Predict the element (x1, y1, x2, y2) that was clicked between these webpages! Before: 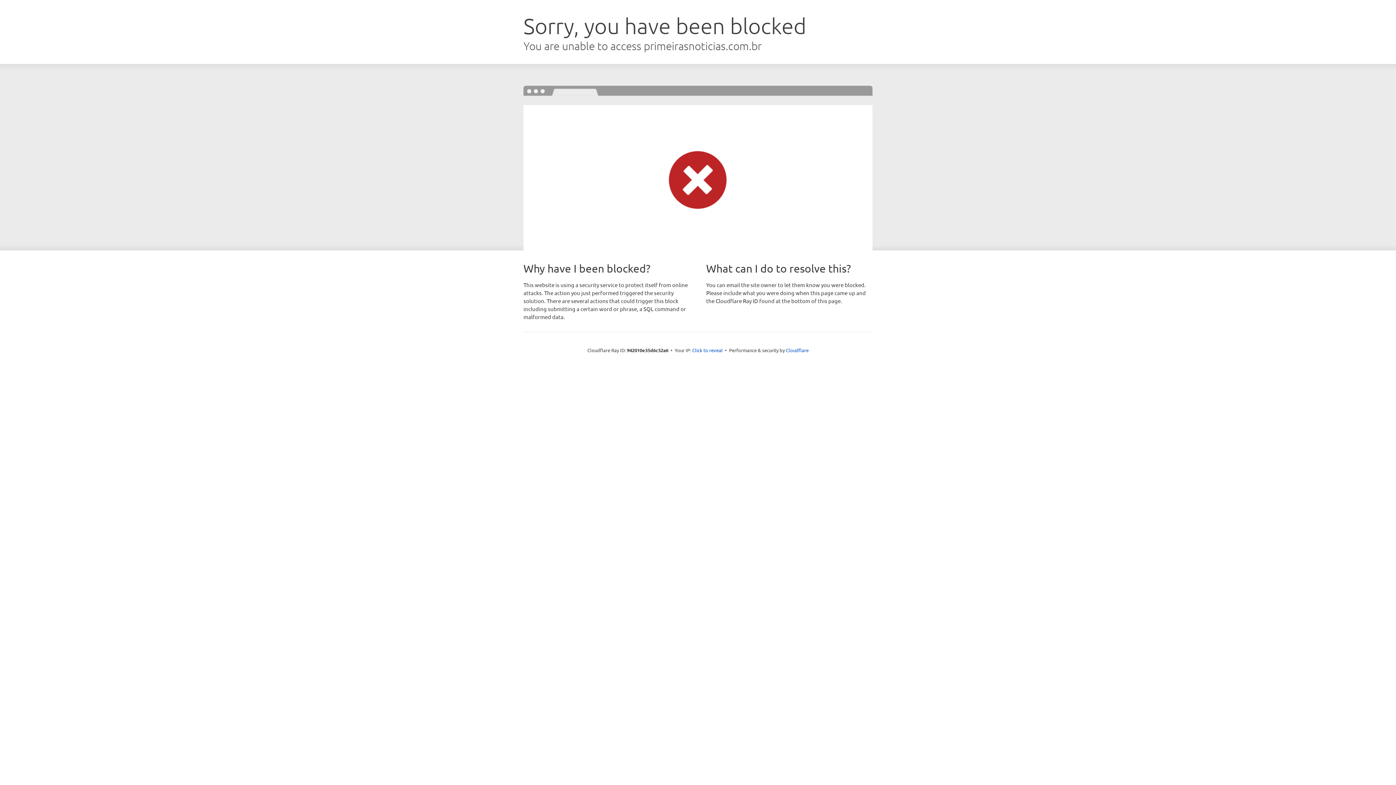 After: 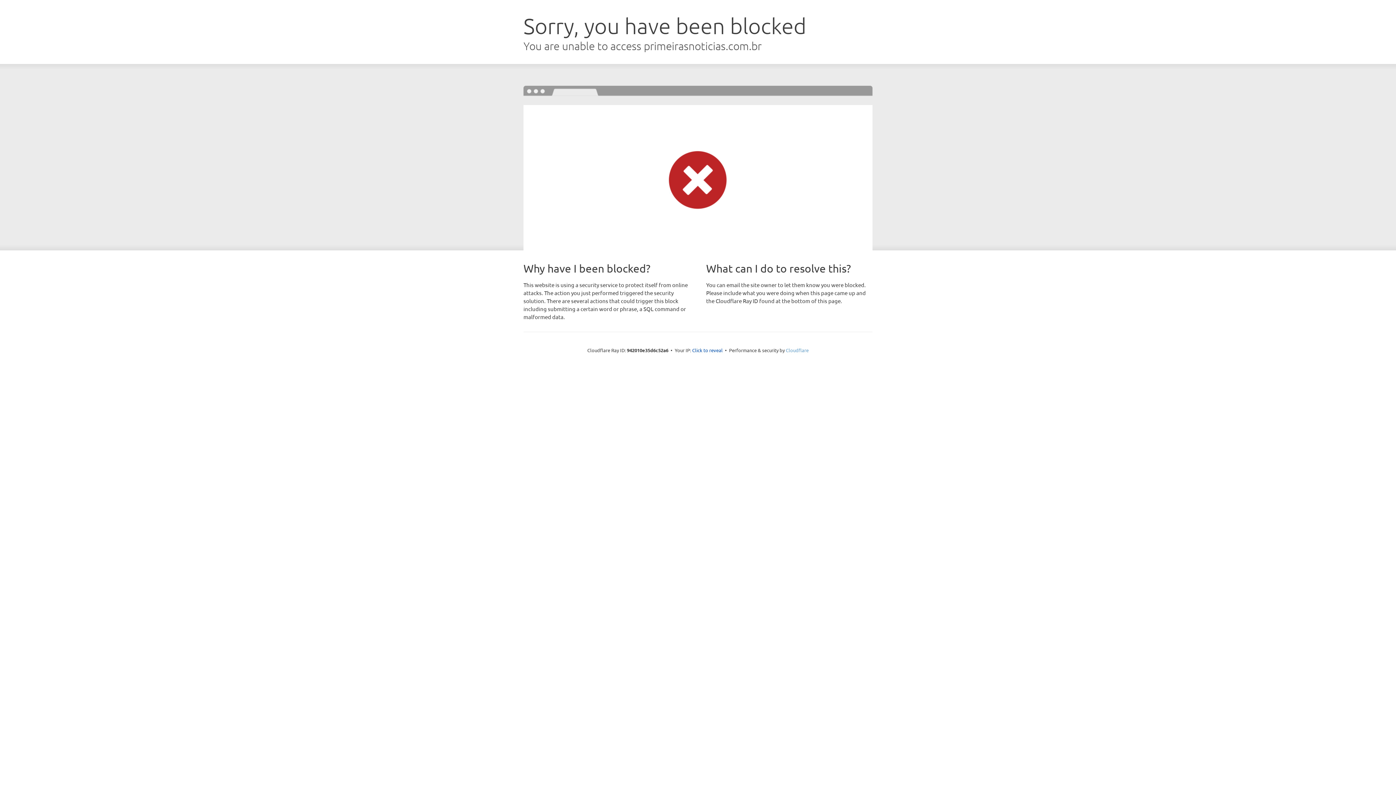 Action: label: Cloudflare bbox: (786, 347, 808, 353)